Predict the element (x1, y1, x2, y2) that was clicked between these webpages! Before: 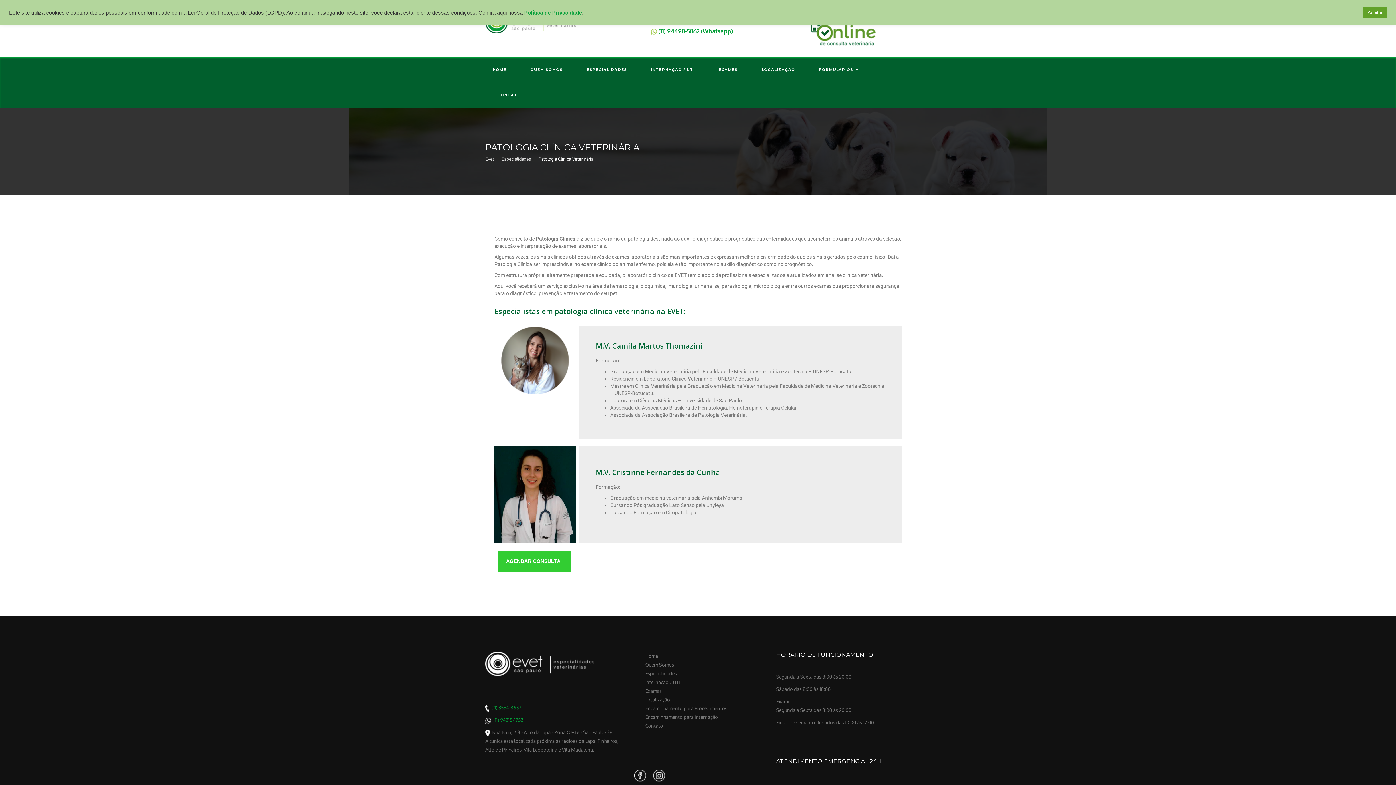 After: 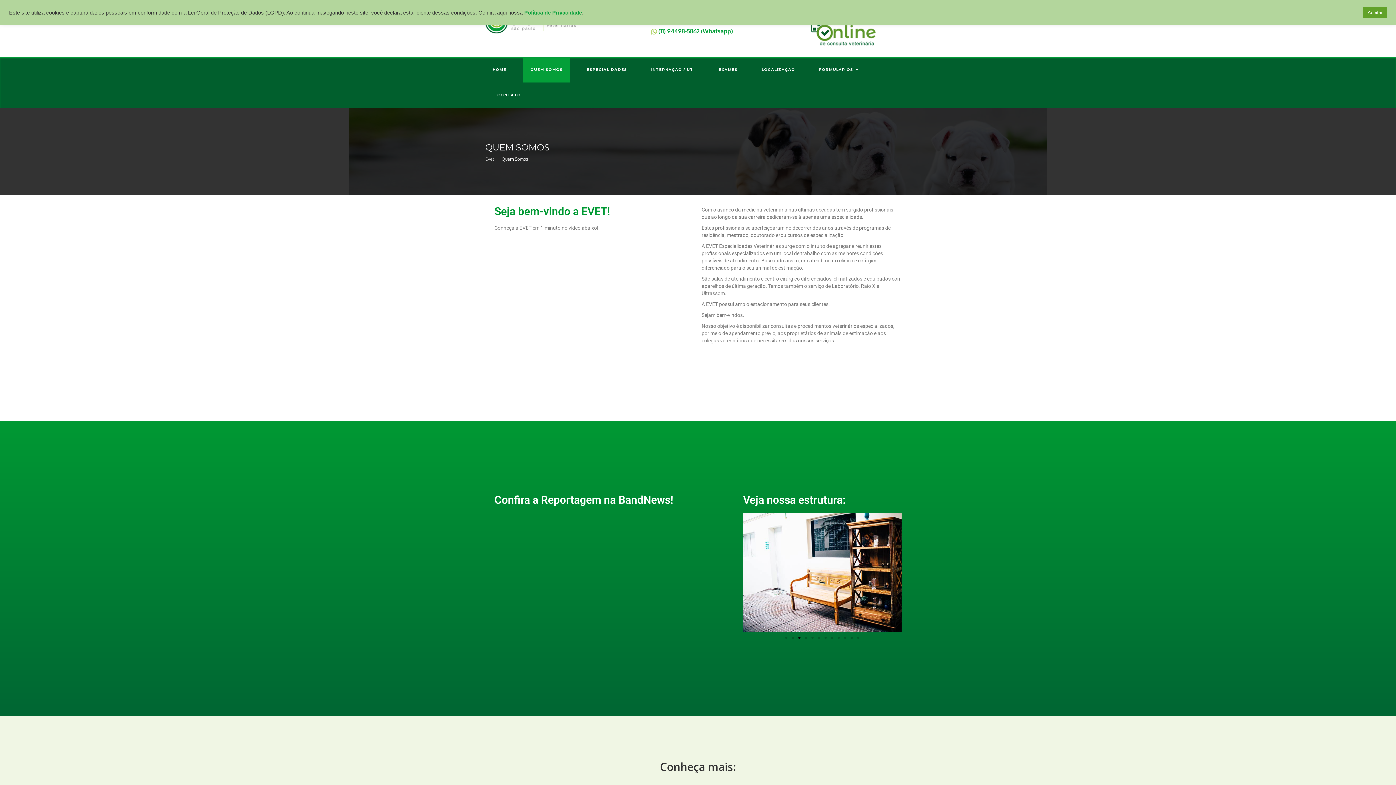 Action: bbox: (523, 57, 570, 82) label: QUEM SOMOS